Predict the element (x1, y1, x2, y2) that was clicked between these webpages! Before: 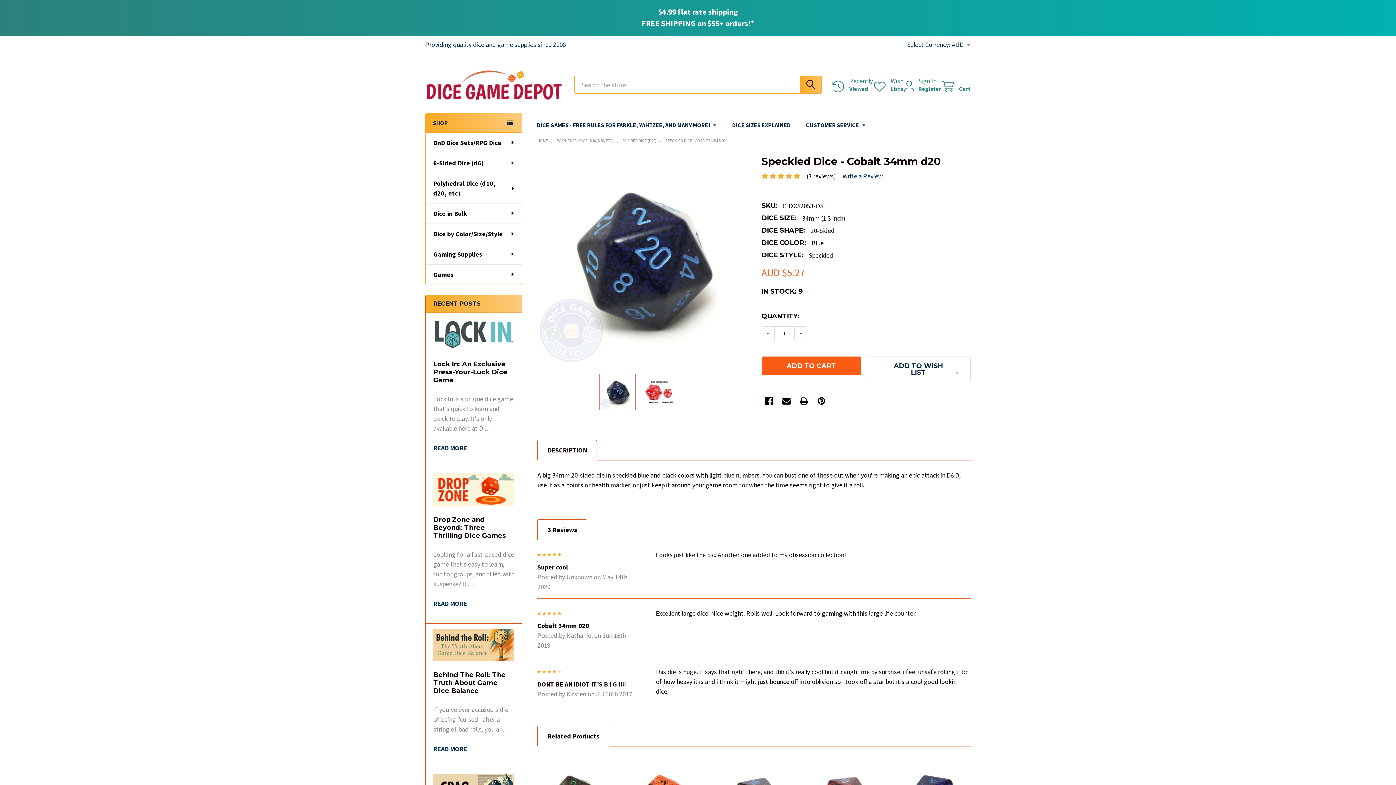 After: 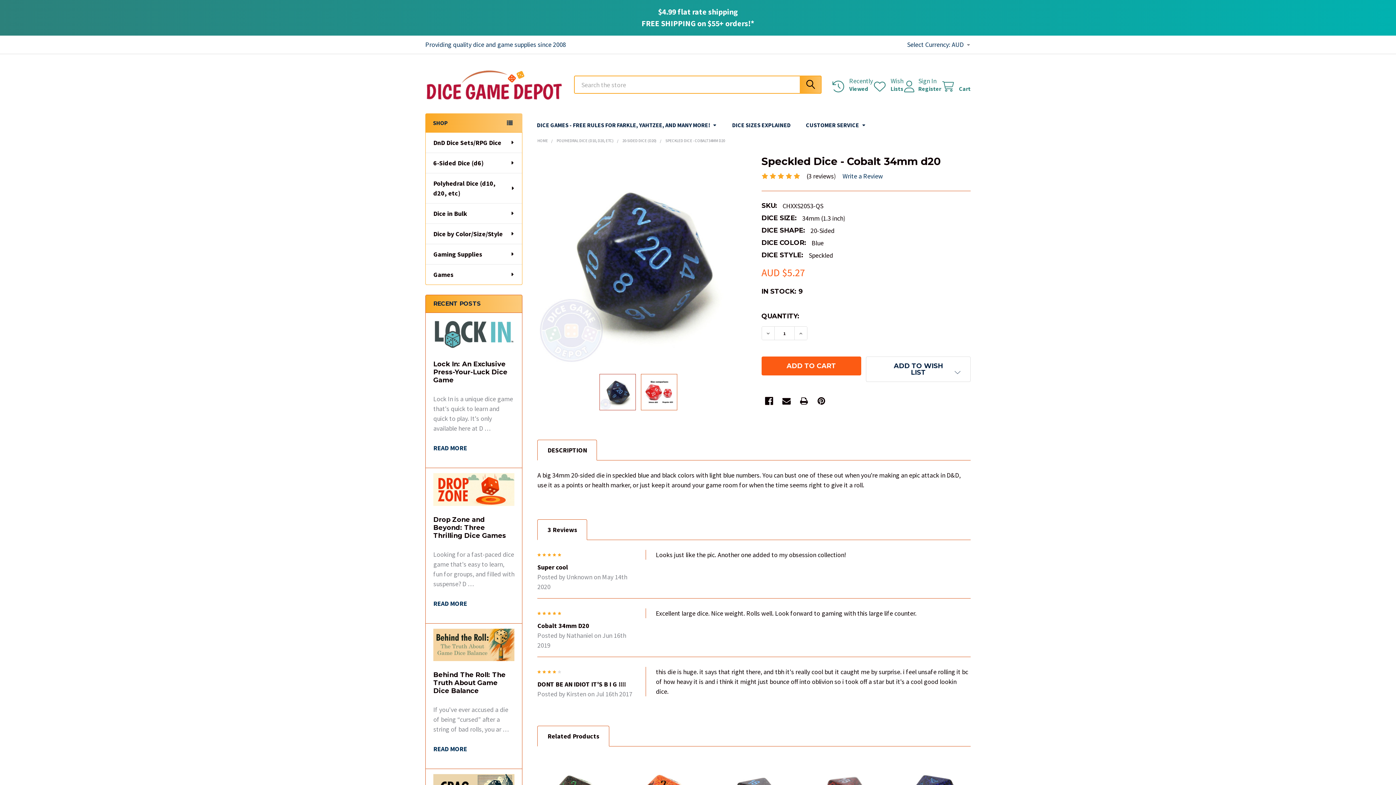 Action: label: 3 Reviews bbox: (537, 520, 586, 540)